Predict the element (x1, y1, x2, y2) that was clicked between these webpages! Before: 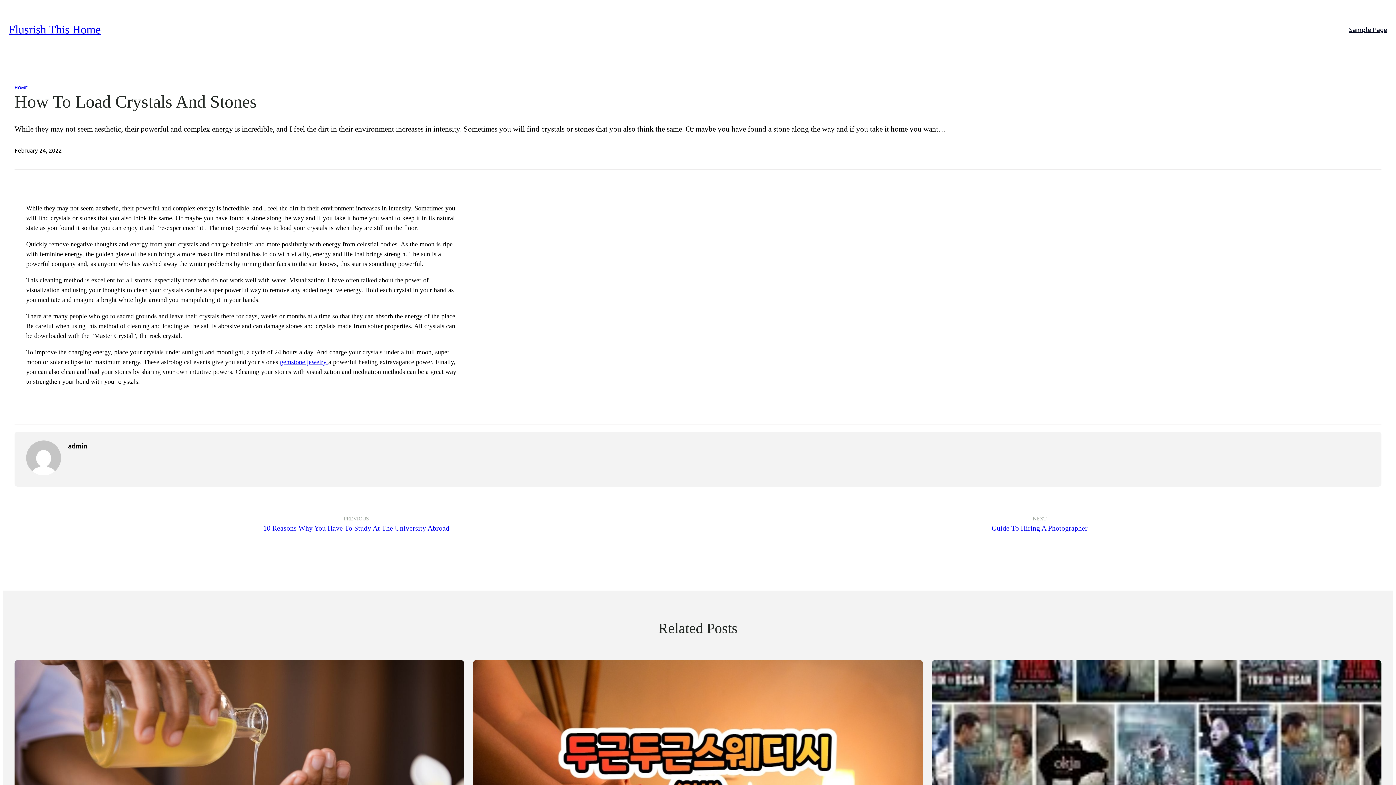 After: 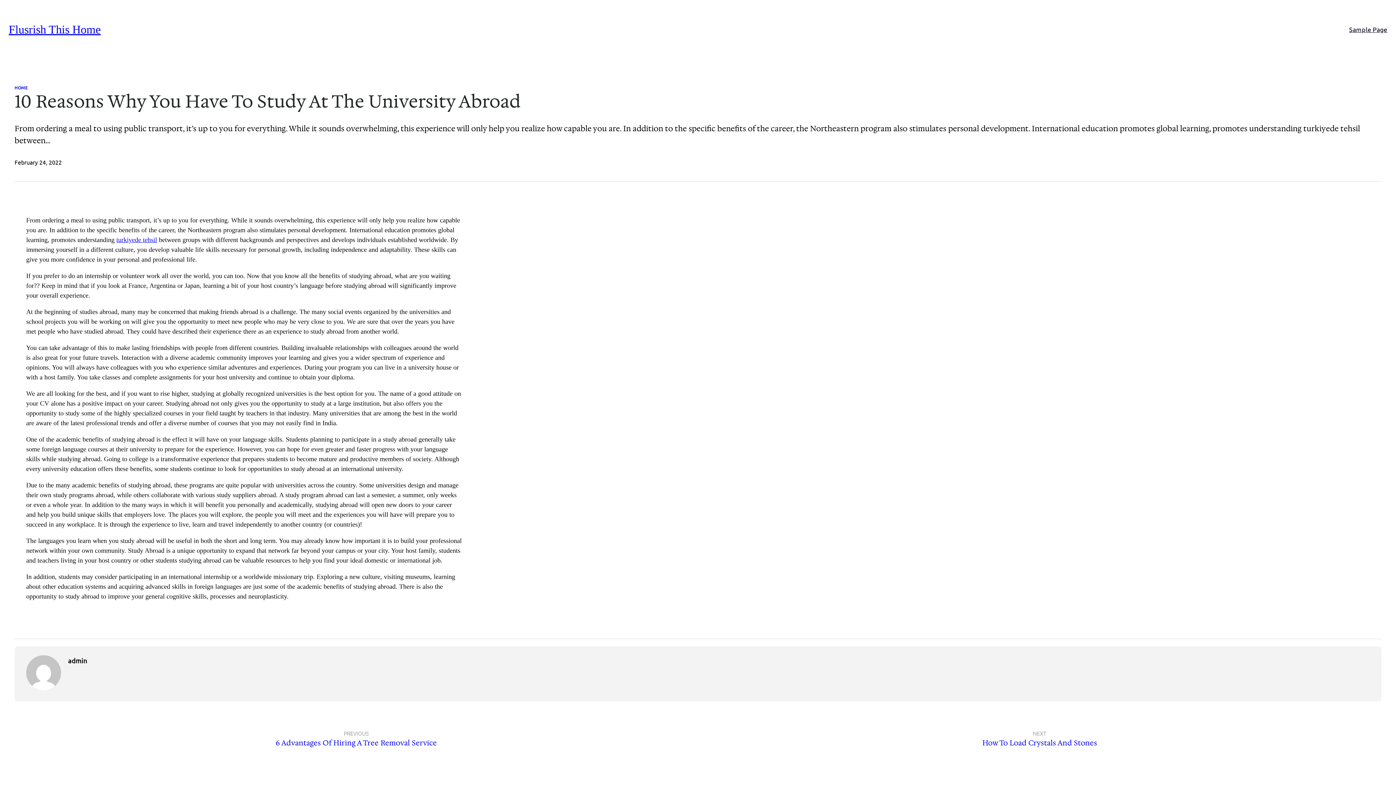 Action: label: 10 Reasons Why You Have To Study At The University Abroad bbox: (263, 524, 449, 532)